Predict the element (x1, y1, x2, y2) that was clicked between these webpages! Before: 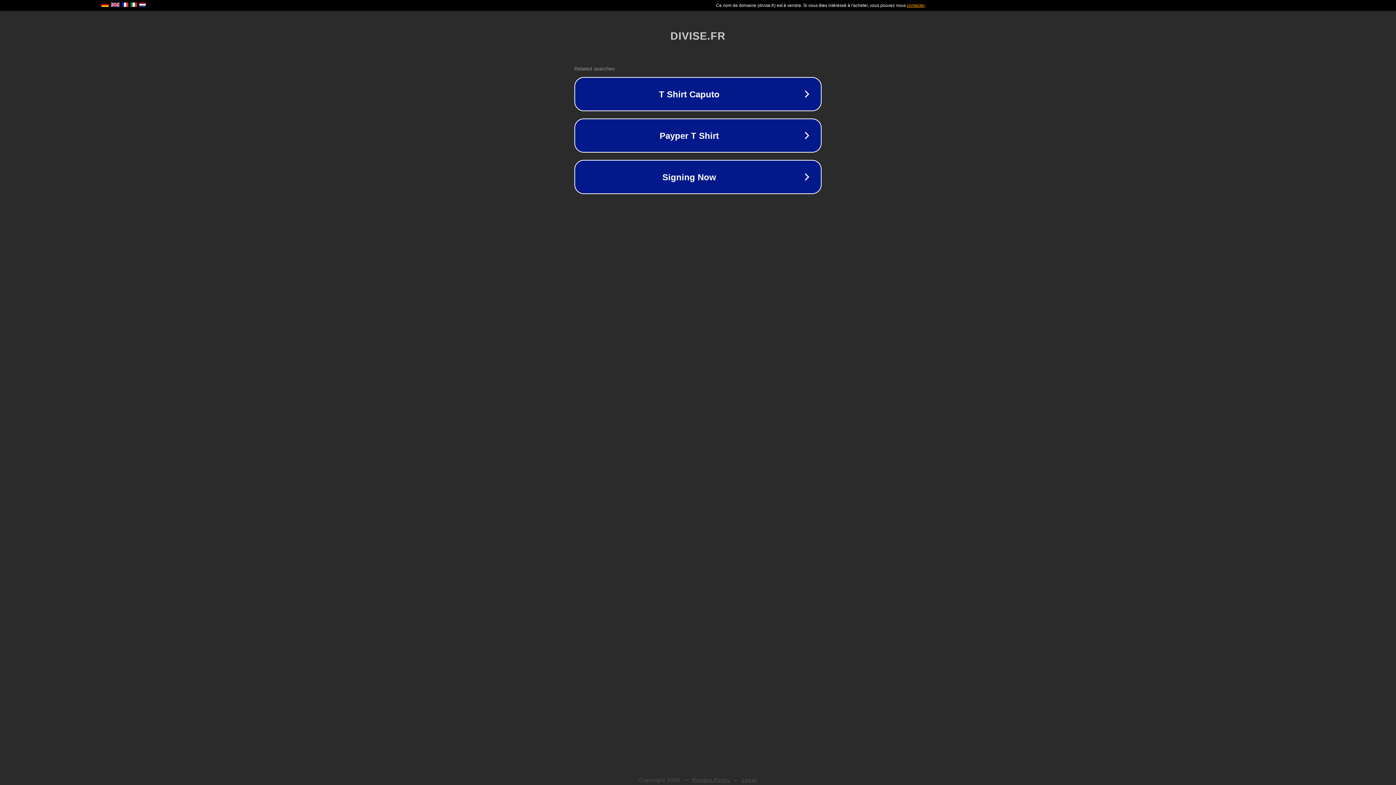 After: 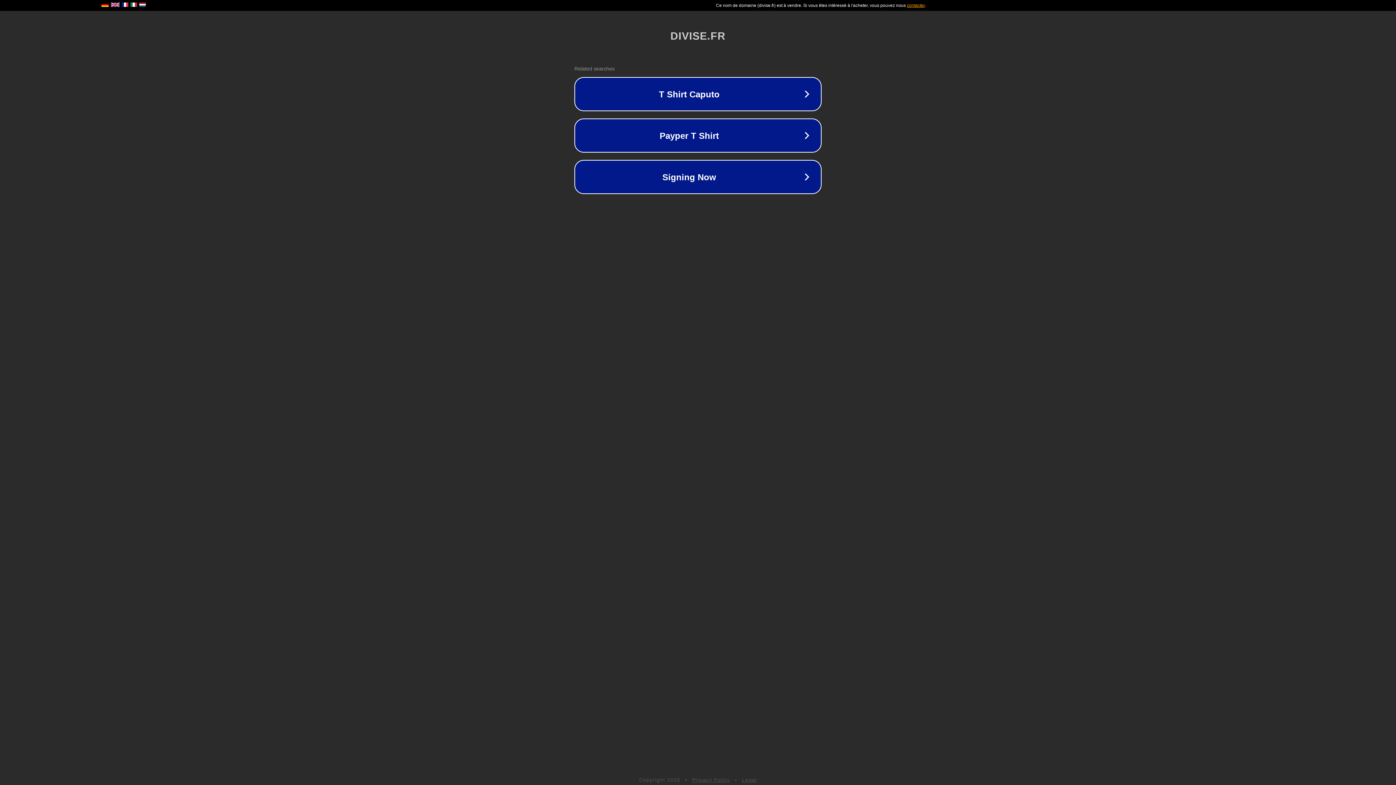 Action: bbox: (692, 777, 730, 783) label: Privacy Policy